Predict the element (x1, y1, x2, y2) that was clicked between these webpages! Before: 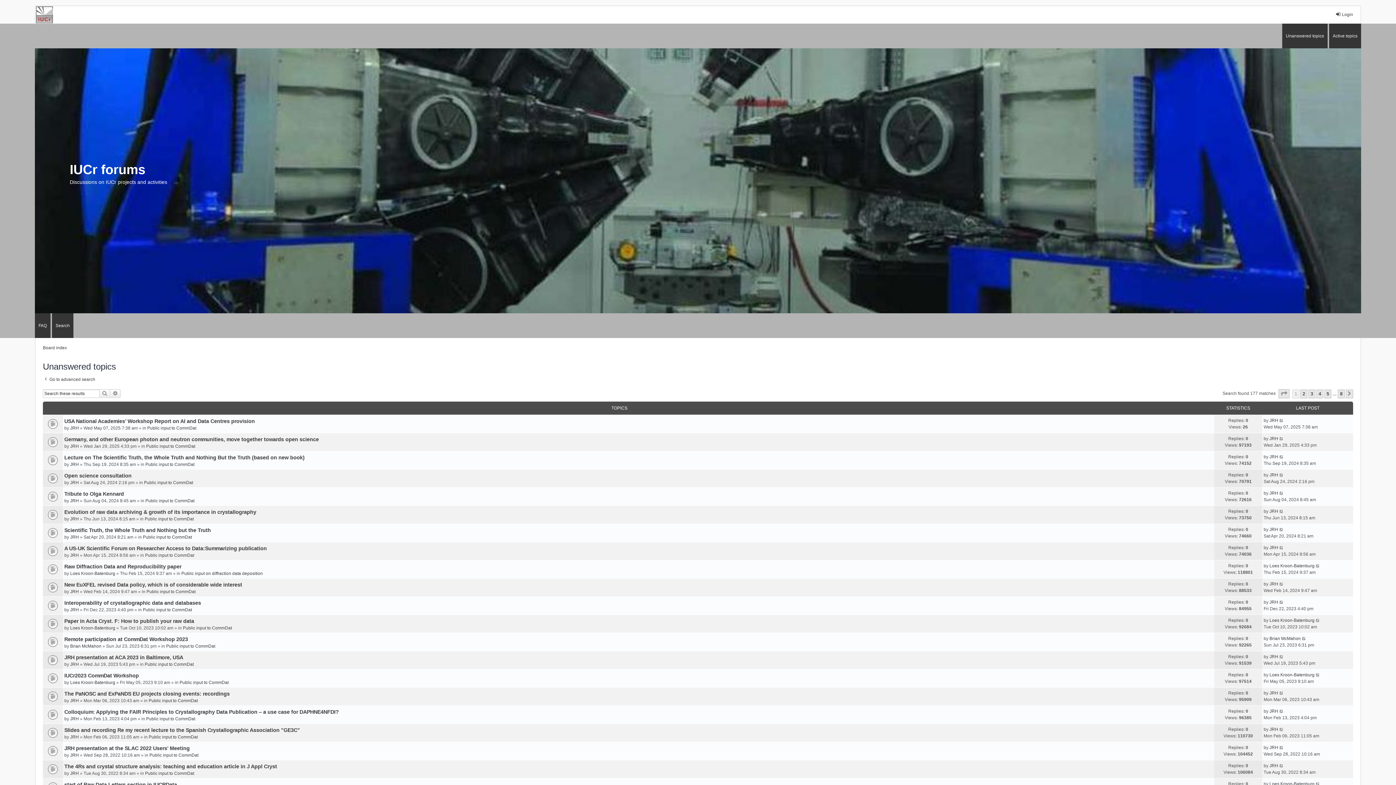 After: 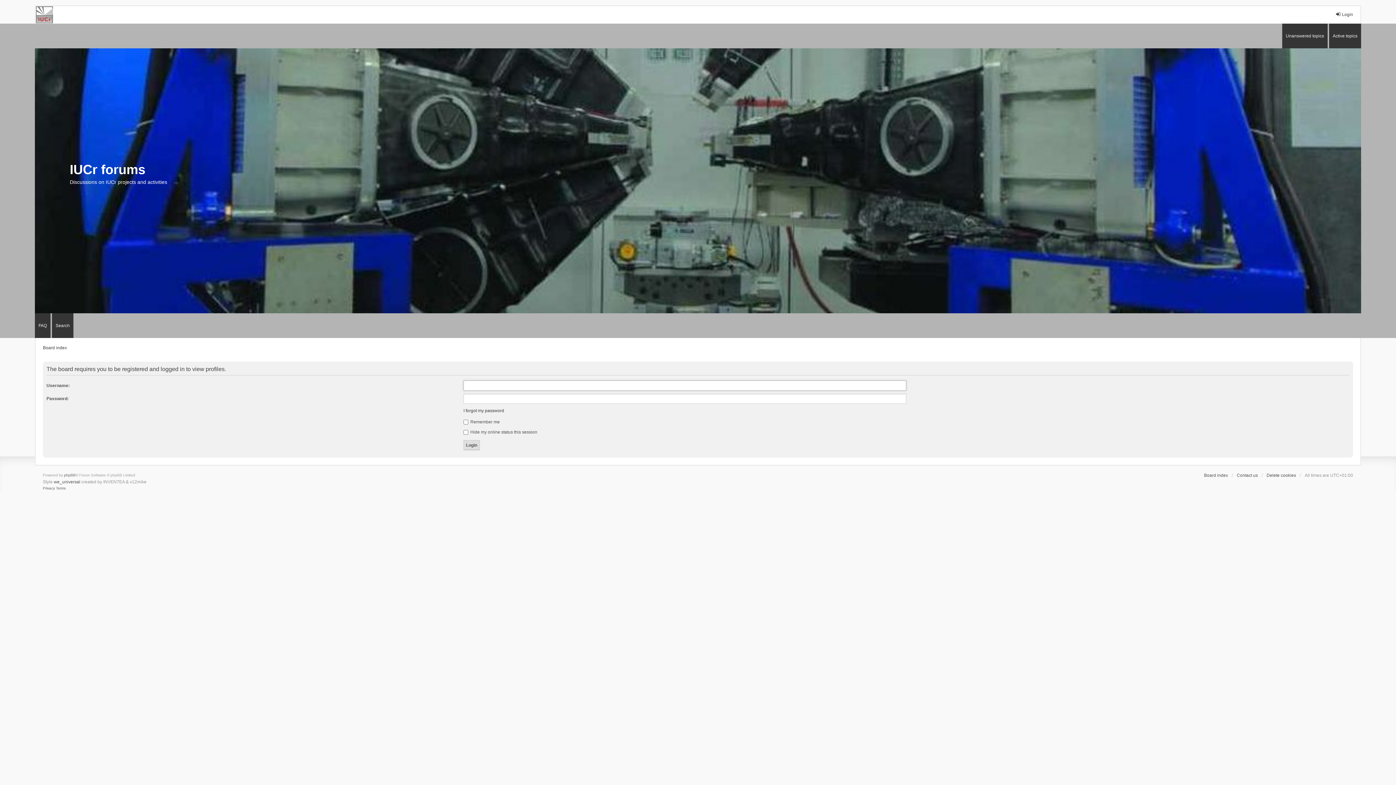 Action: label: JRH bbox: (1269, 581, 1278, 587)